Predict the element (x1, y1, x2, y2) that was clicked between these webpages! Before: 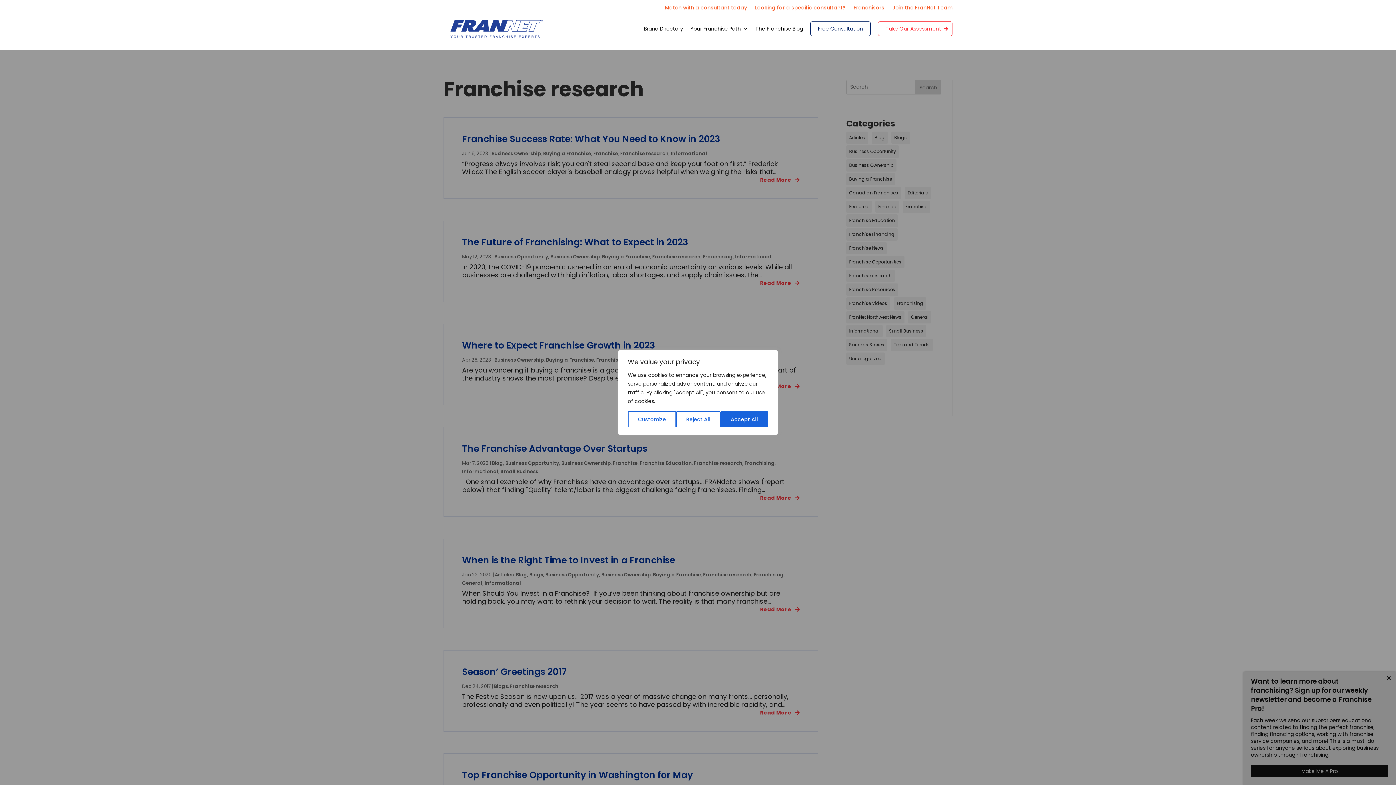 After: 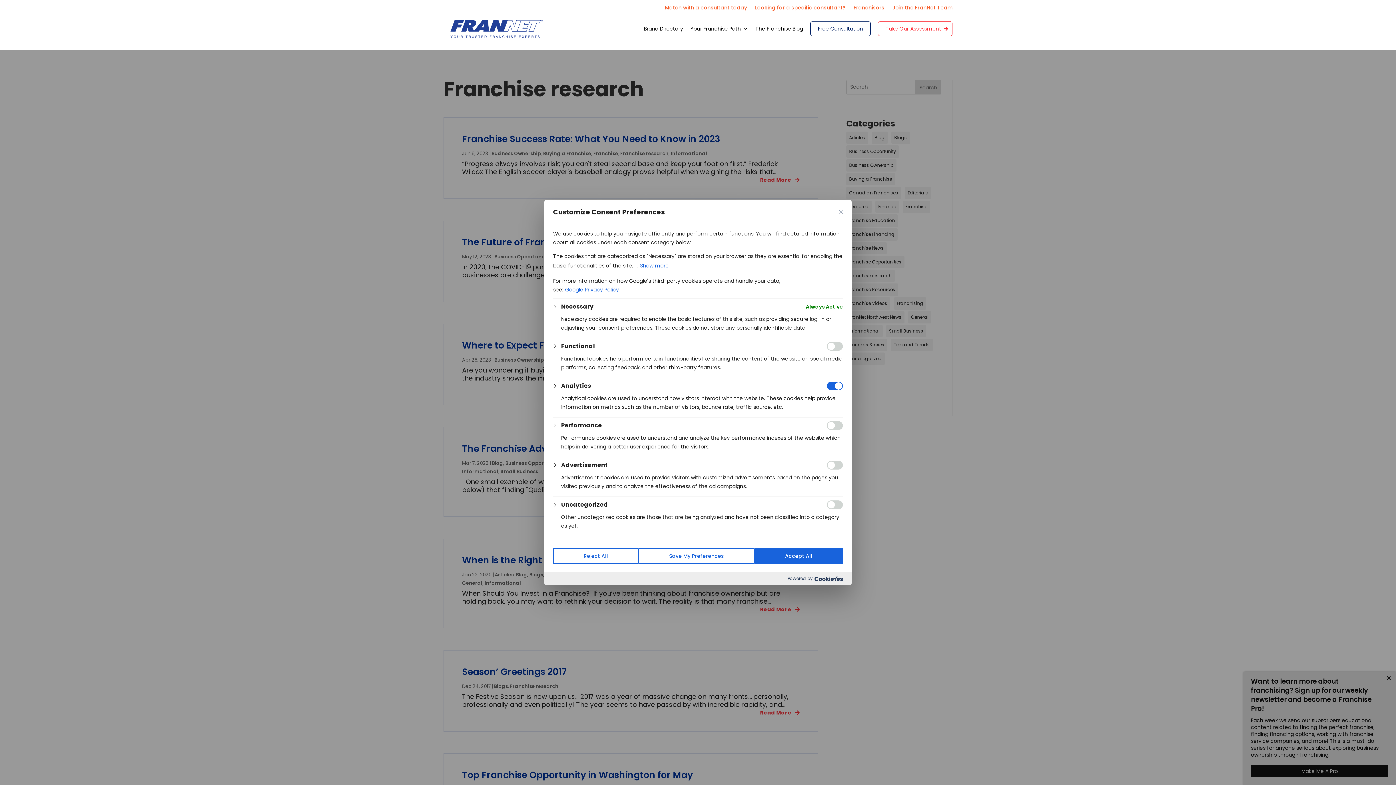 Action: label: Customize bbox: (628, 411, 676, 427)